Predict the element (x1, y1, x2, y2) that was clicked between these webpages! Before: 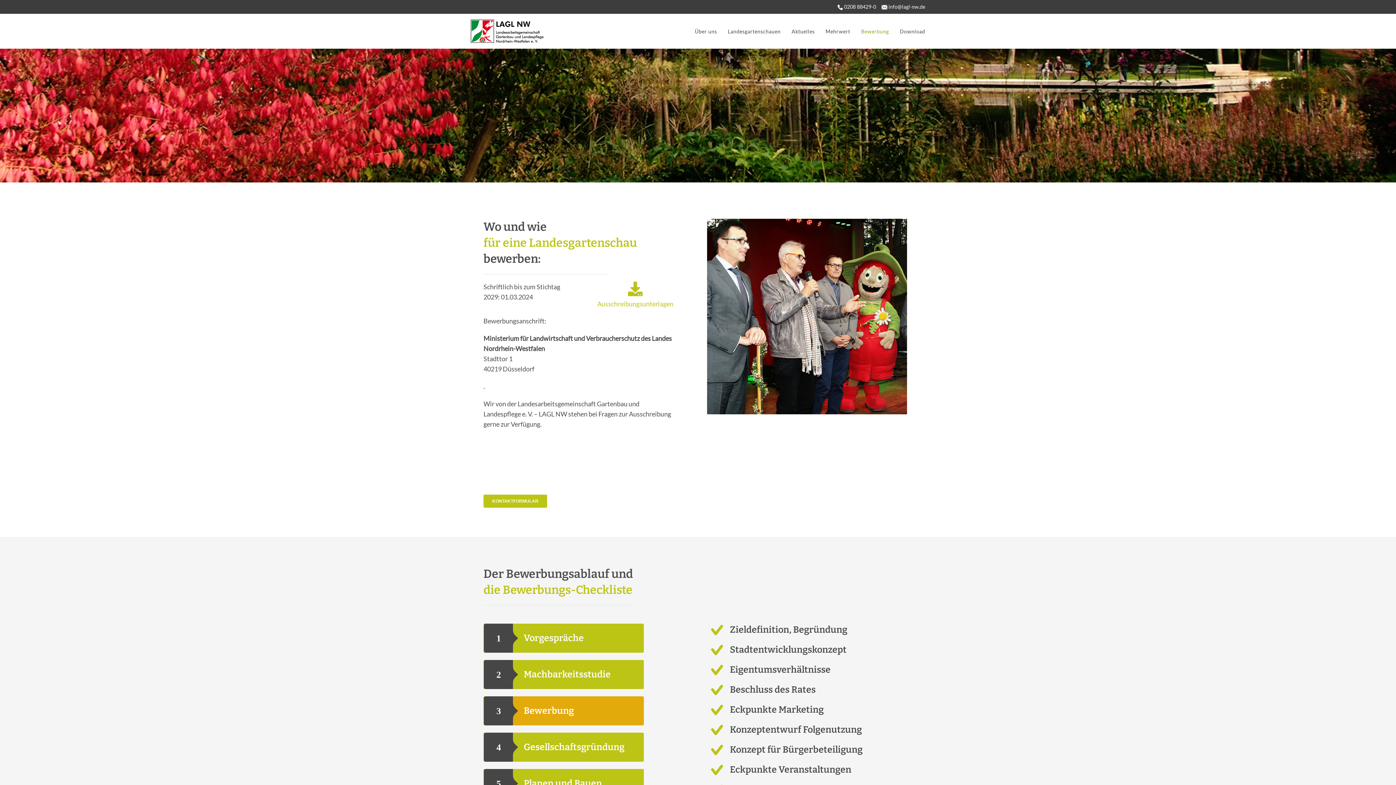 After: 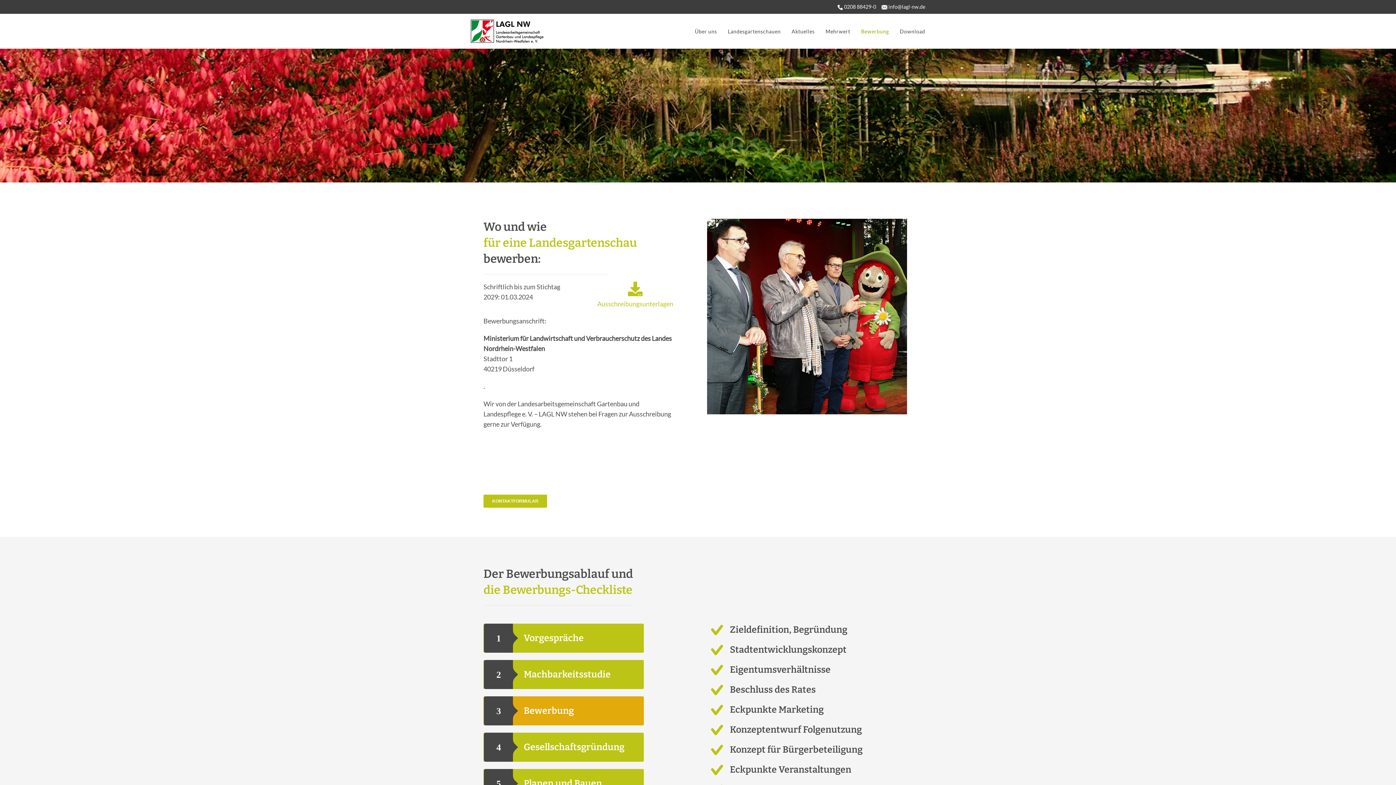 Action: bbox: (855, 14, 894, 48) label: Bewerbung